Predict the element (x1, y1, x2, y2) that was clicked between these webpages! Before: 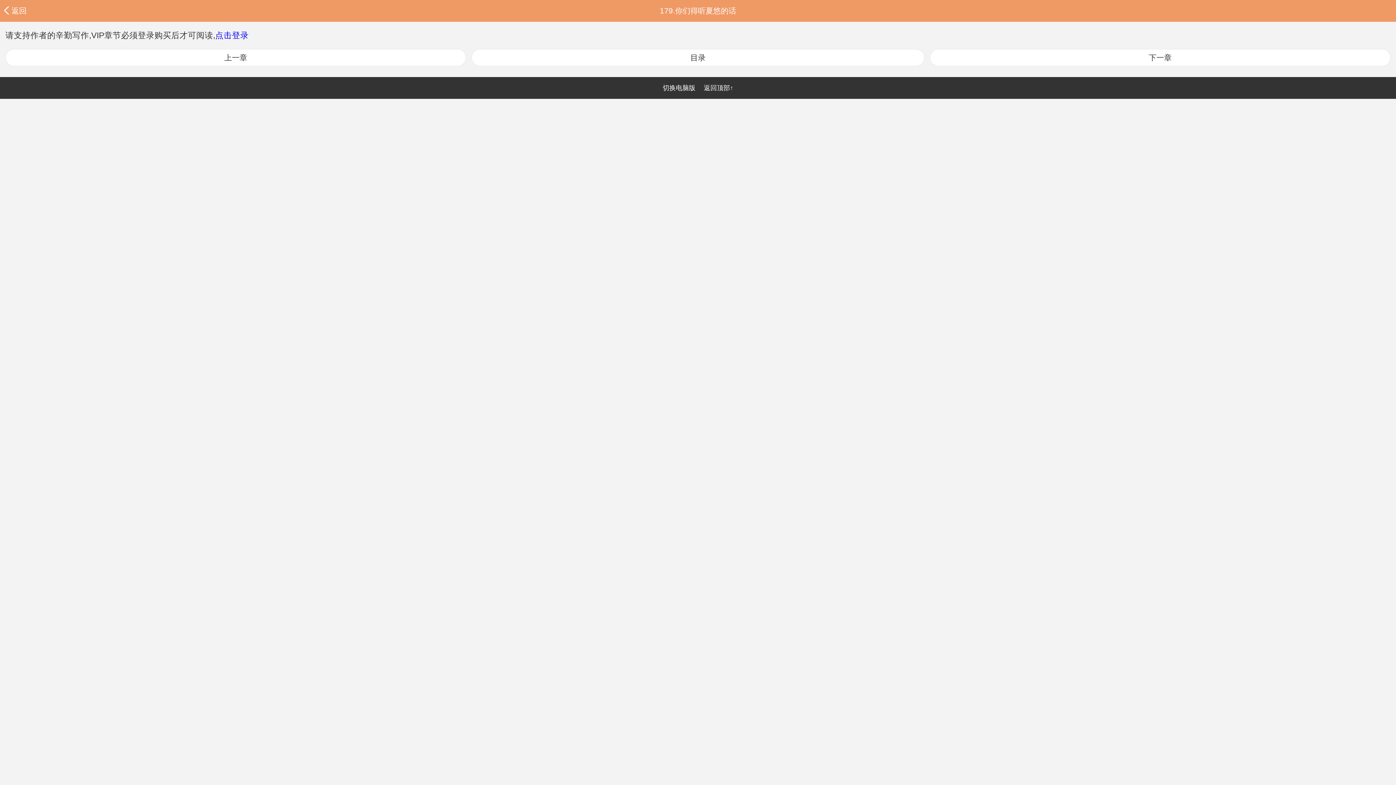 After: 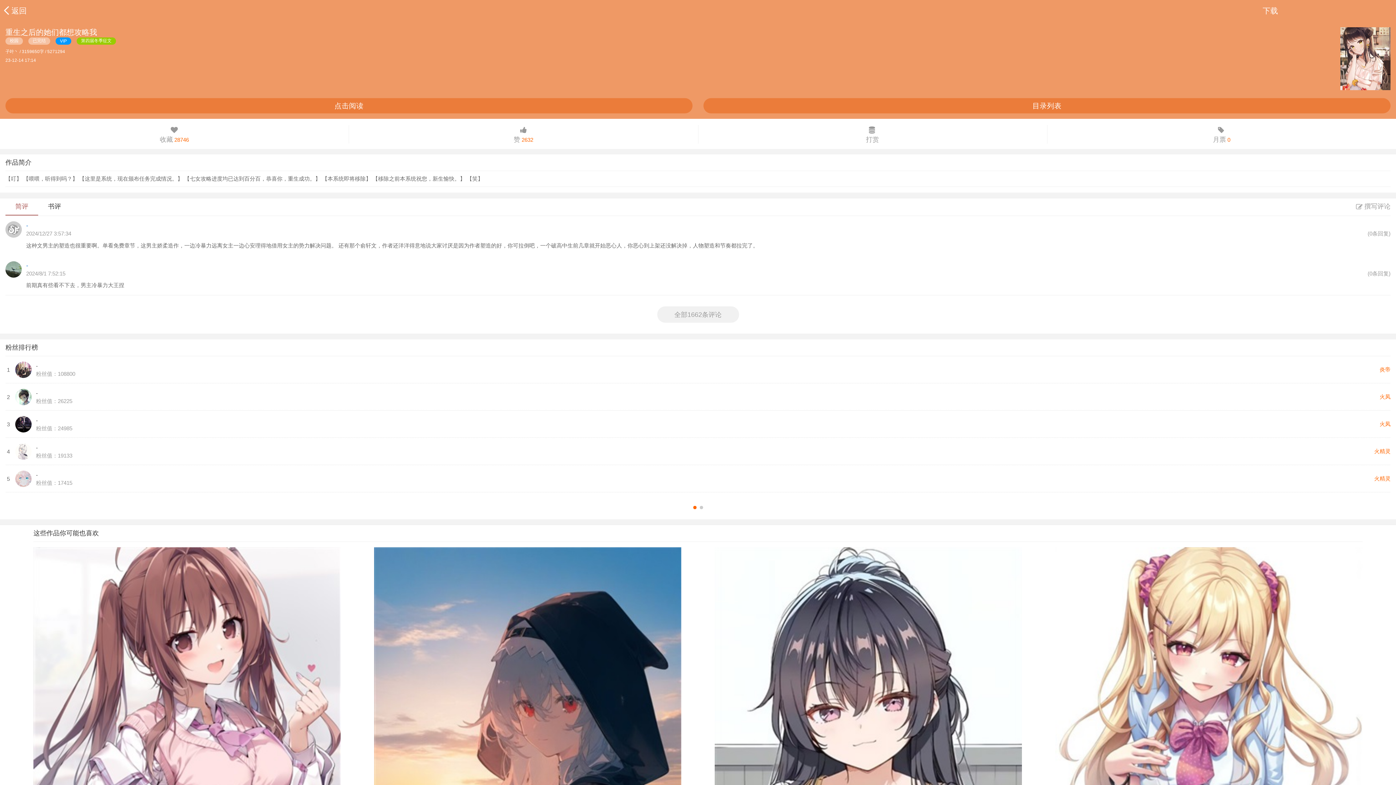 Action: label: 返回 bbox: (11, 6, 26, 14)